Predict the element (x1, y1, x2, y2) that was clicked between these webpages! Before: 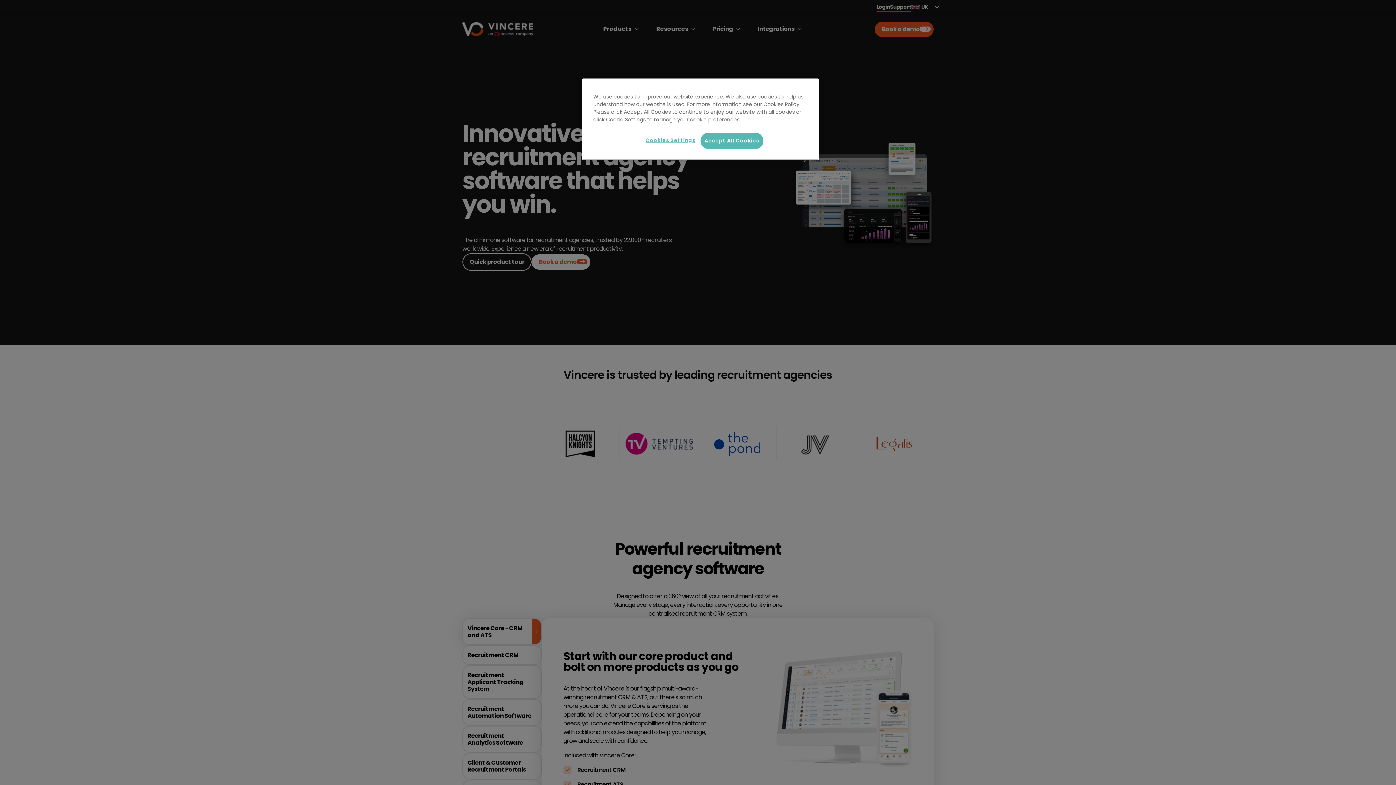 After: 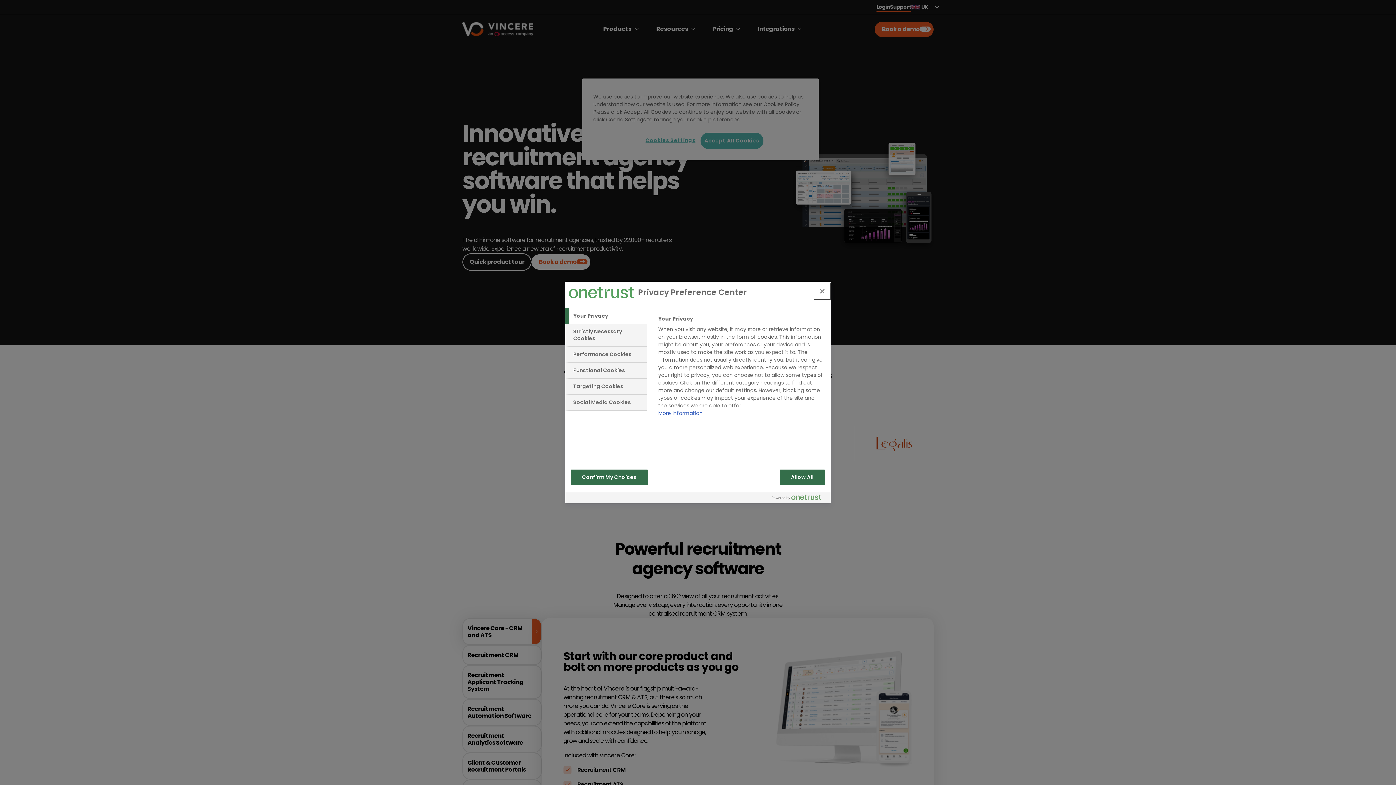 Action: label: Cookies Settings bbox: (645, 132, 695, 148)